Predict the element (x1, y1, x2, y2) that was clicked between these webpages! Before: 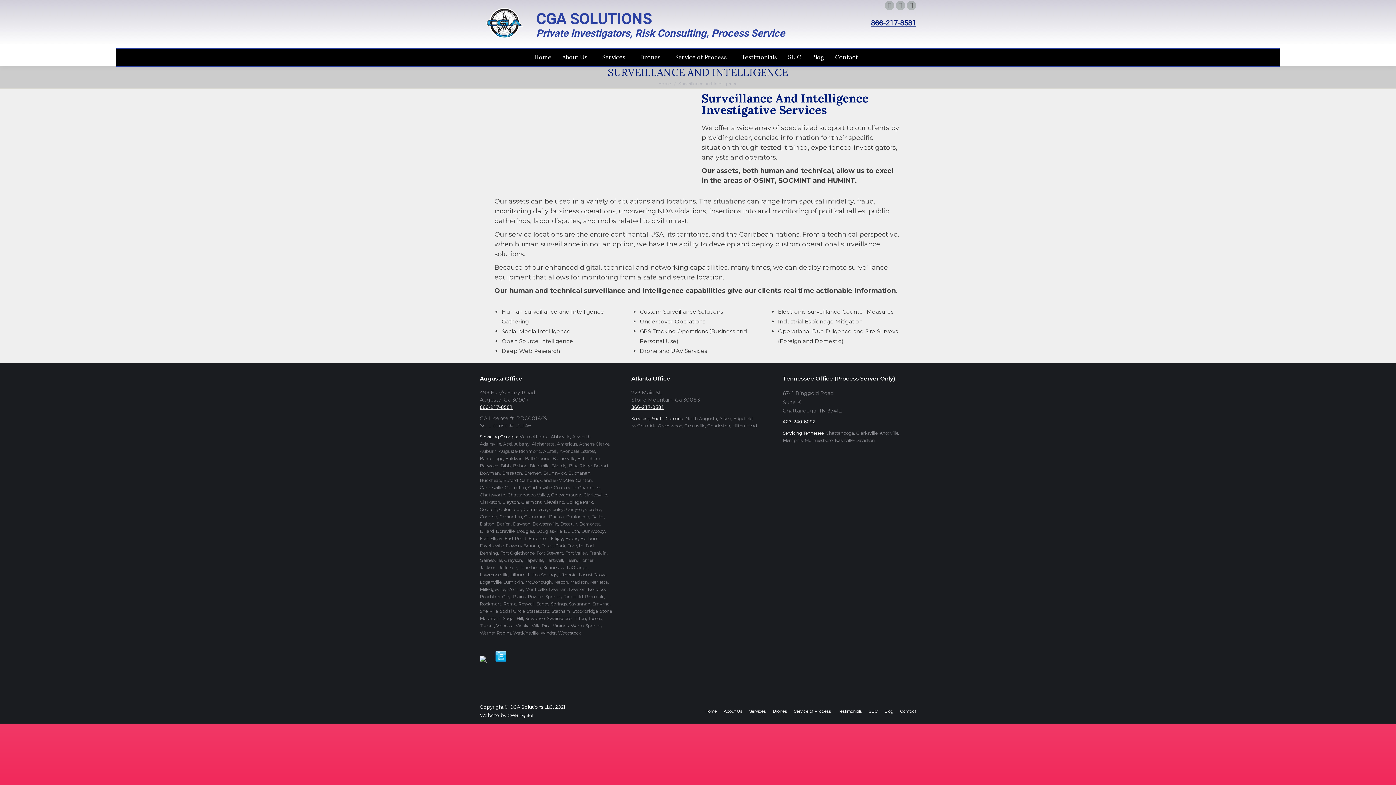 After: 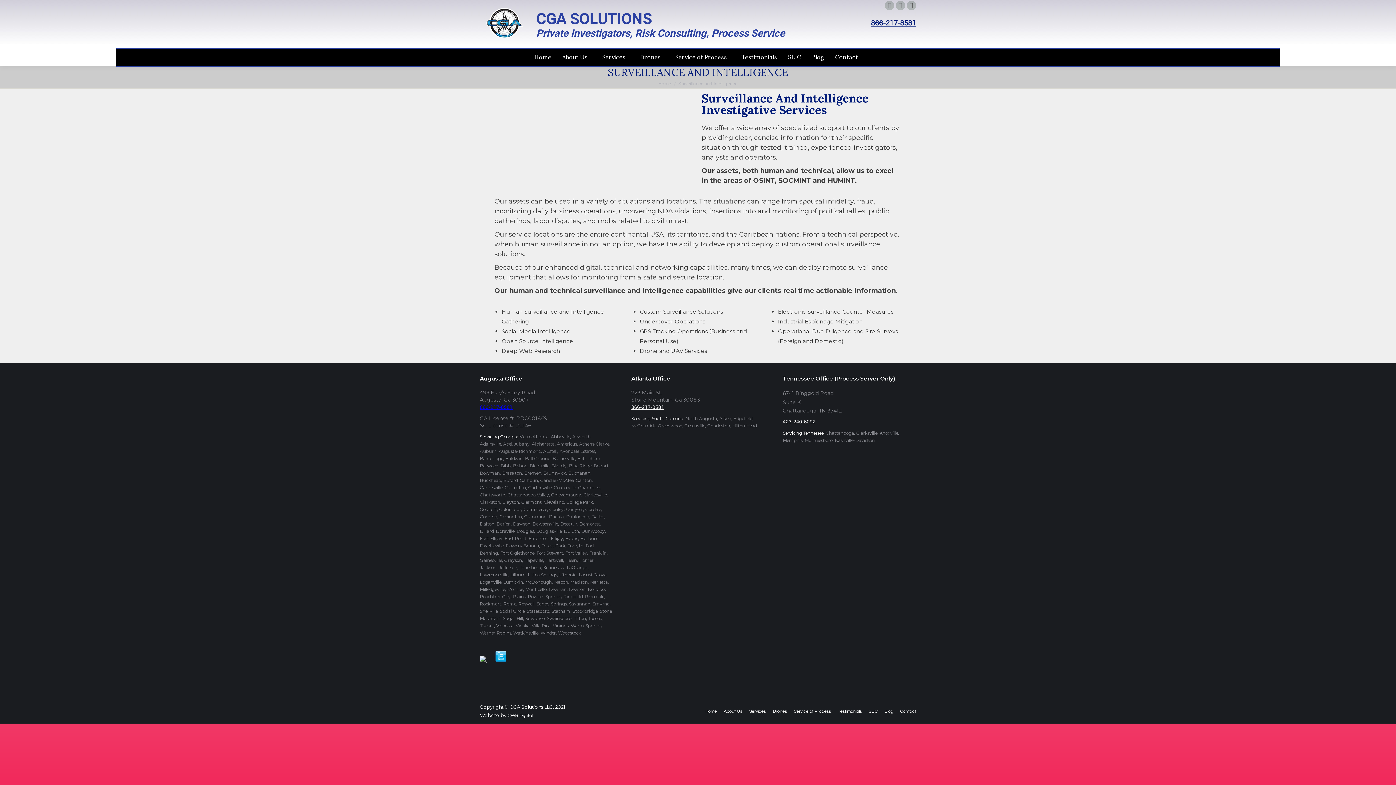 Action: bbox: (480, 405, 512, 410) label: 866-217-8581